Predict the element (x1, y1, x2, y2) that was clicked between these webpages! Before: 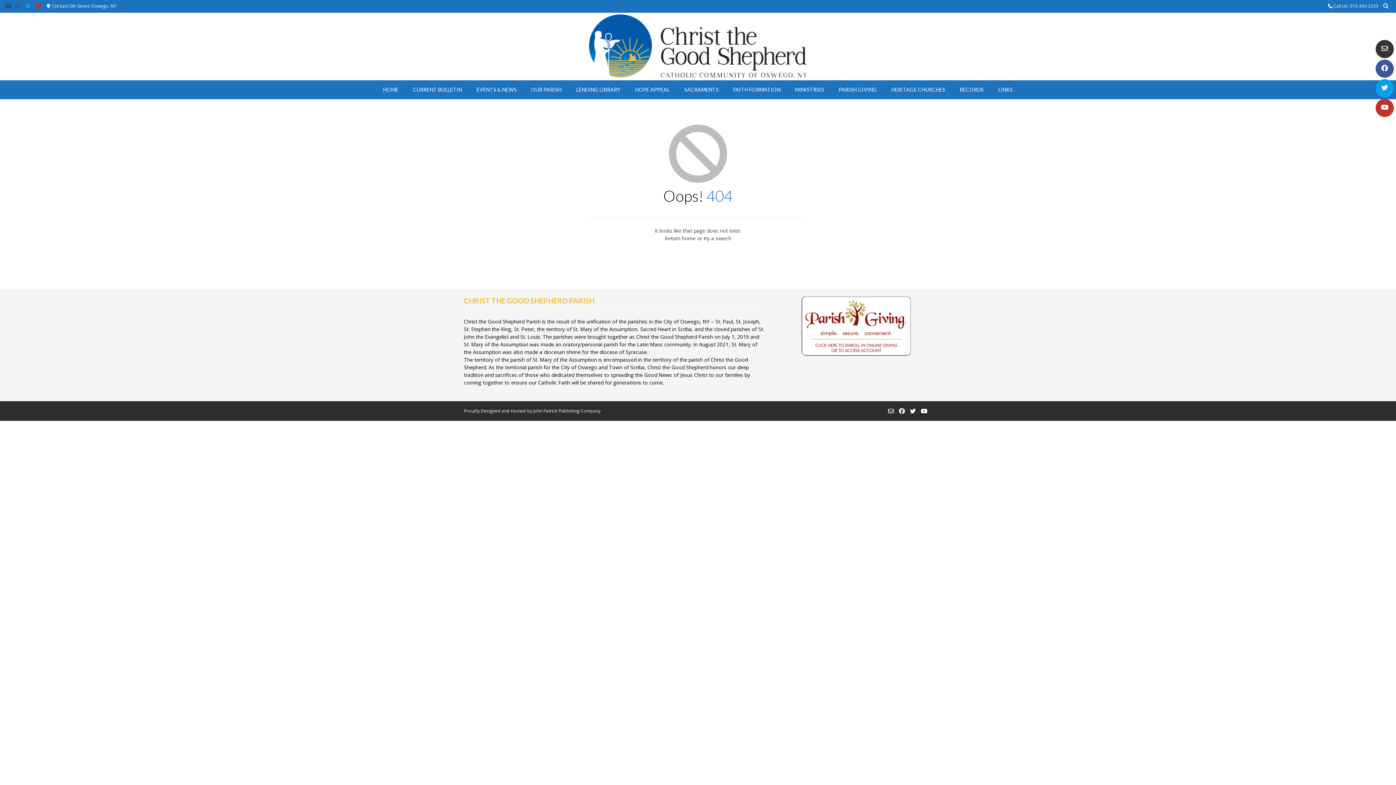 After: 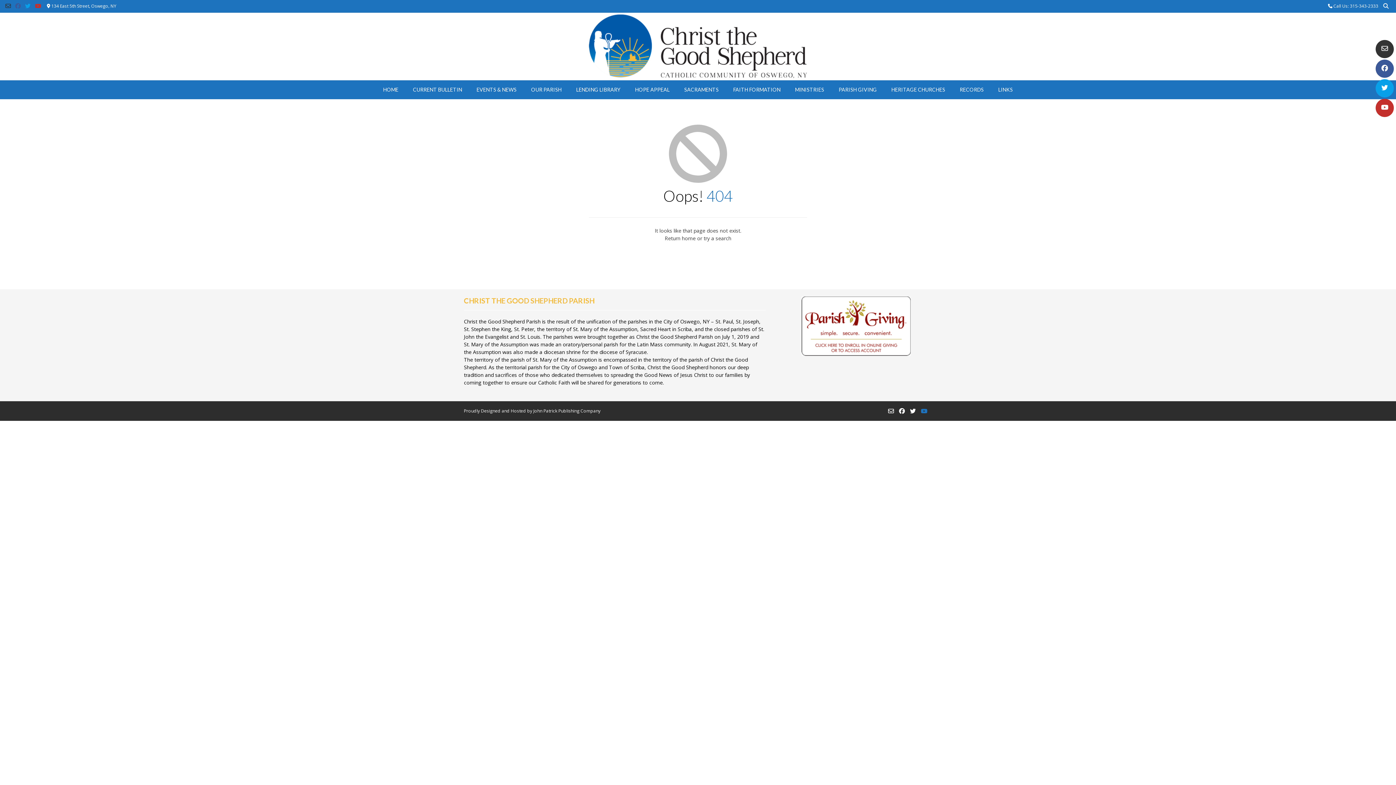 Action: bbox: (920, 406, 928, 416)